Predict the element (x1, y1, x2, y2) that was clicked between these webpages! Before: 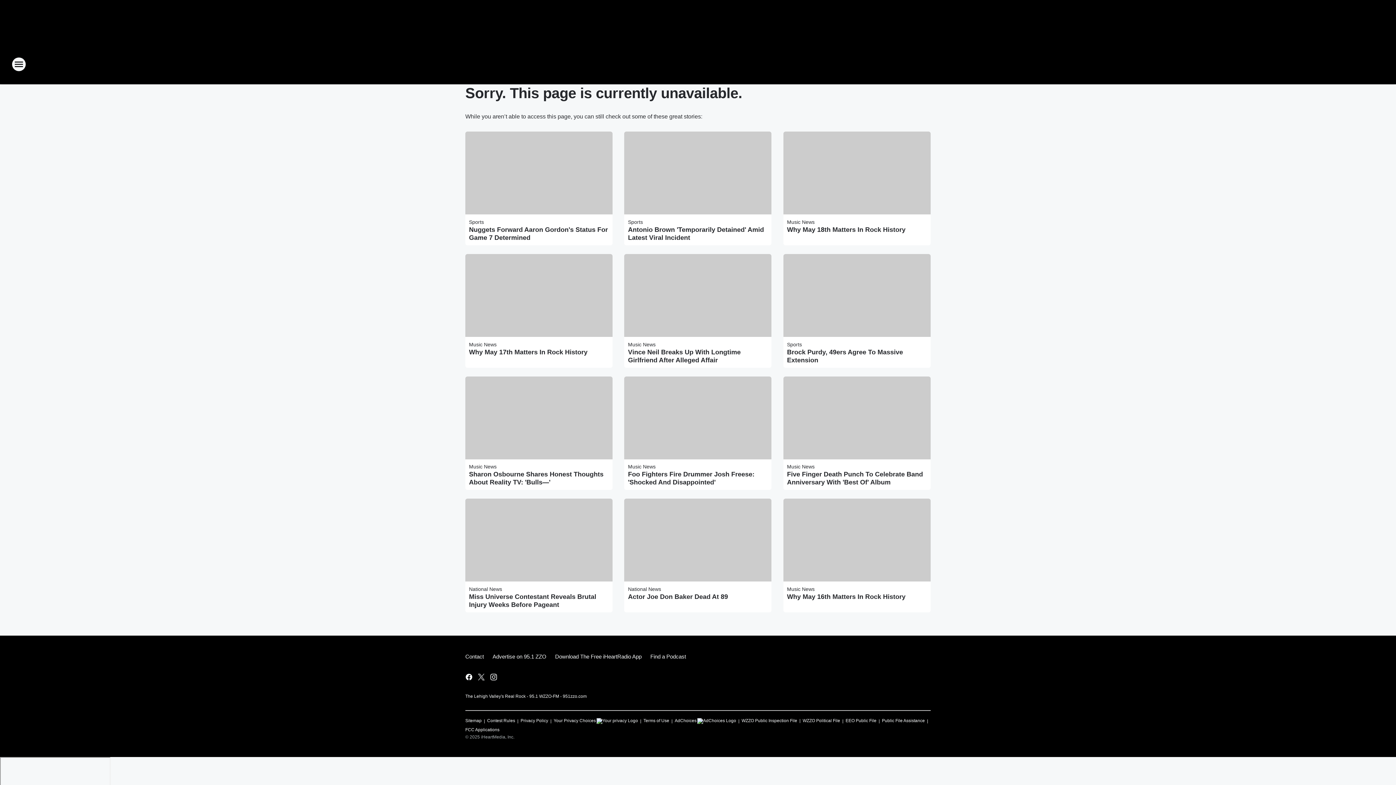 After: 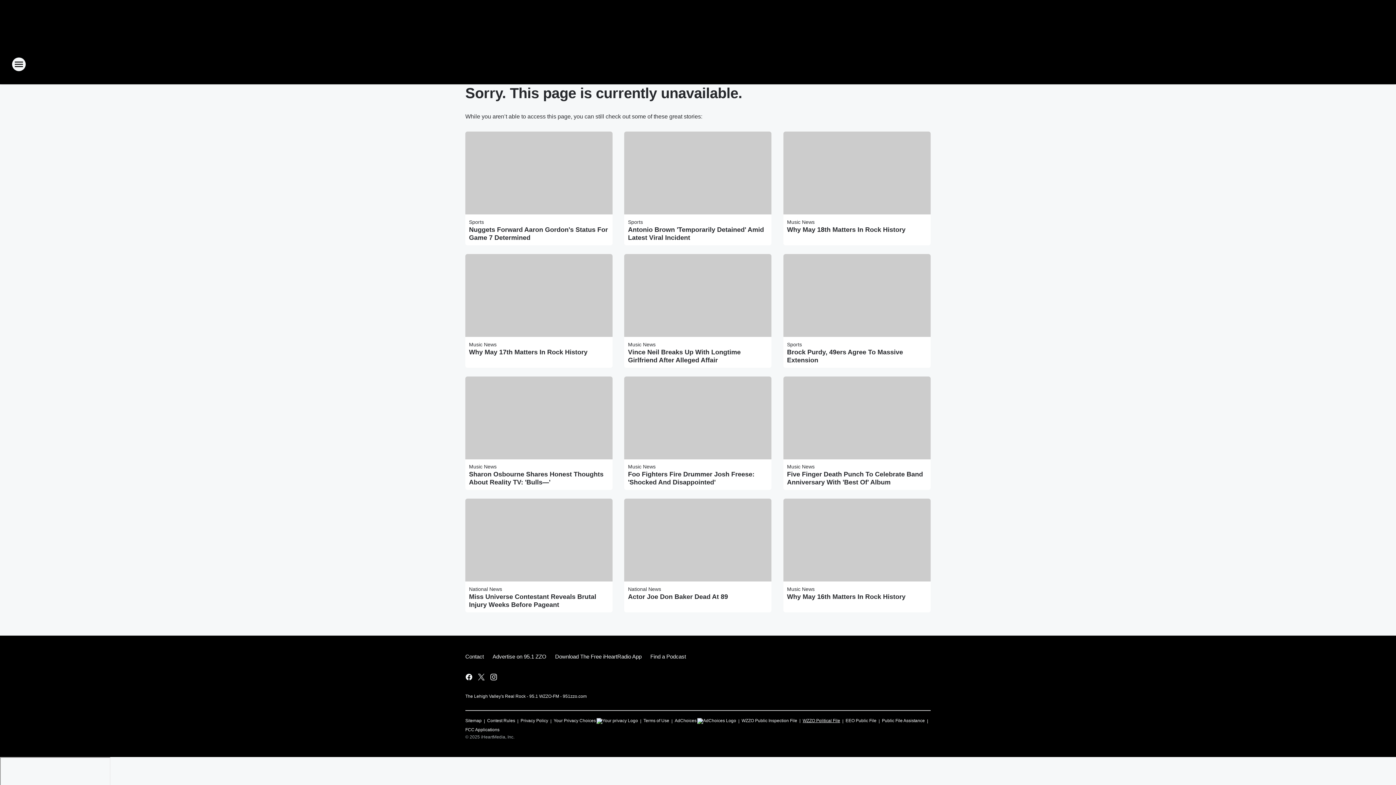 Action: label: WZZO Political File bbox: (802, 715, 840, 724)